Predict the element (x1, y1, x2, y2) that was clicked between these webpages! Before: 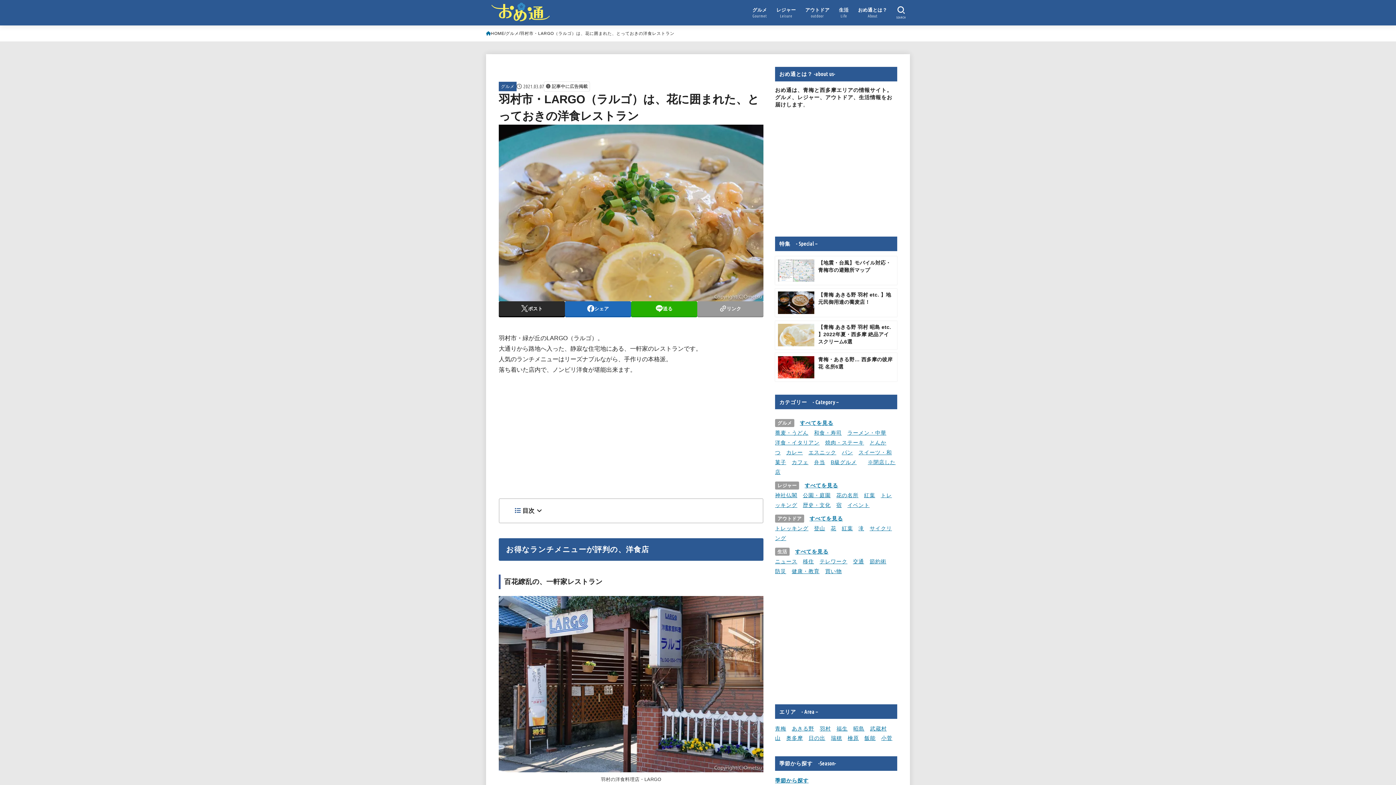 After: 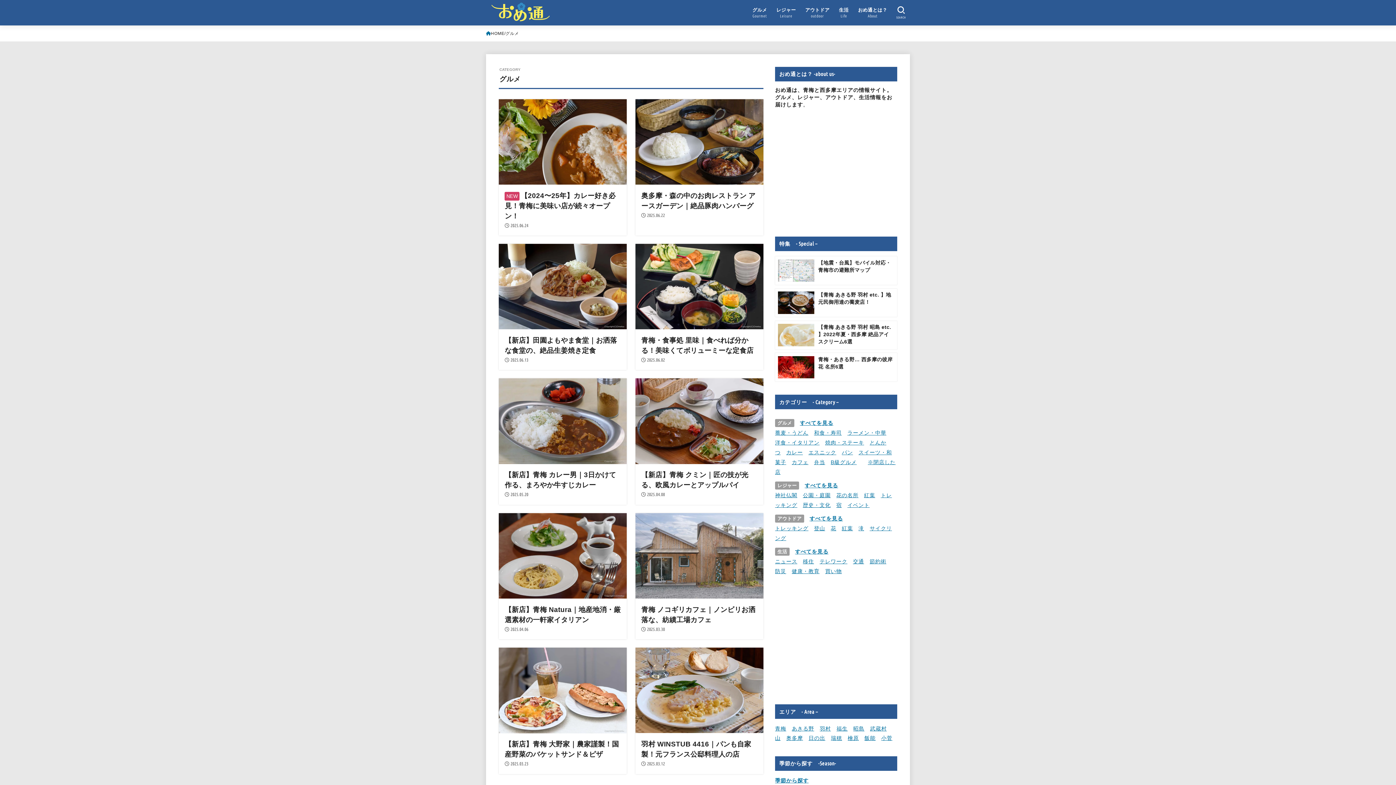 Action: bbox: (775, 439, 819, 445) label: 洋食・イタリアン